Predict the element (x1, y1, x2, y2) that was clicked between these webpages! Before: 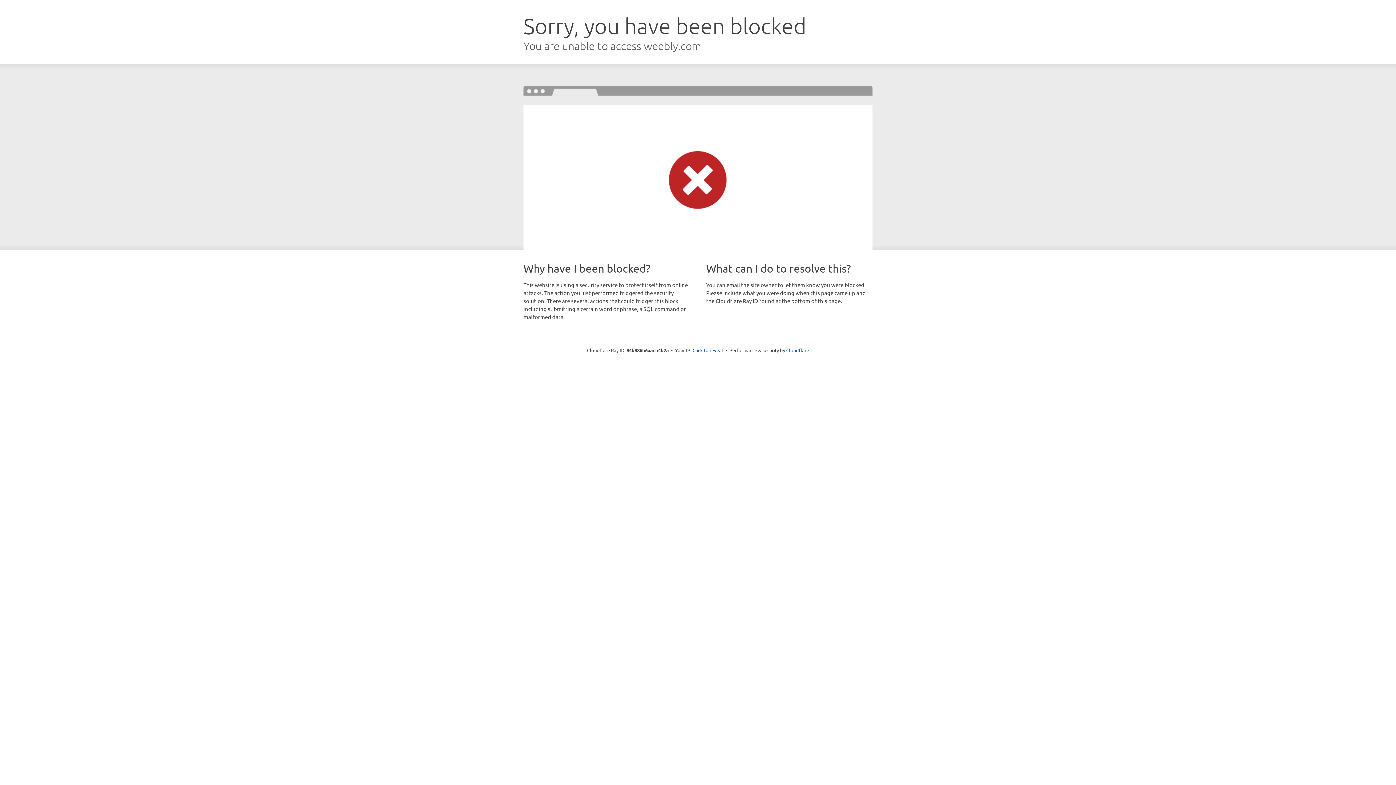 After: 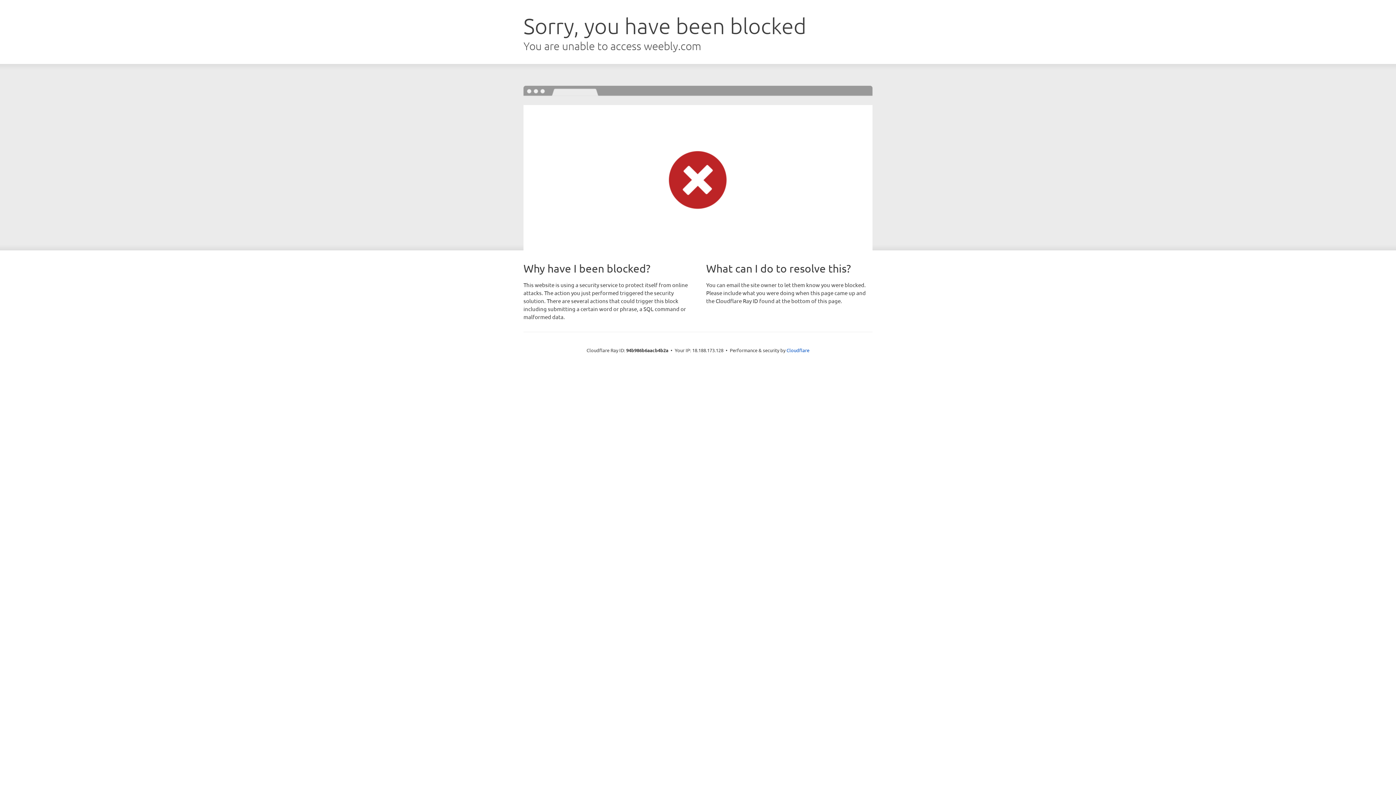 Action: bbox: (692, 346, 723, 353) label: Click to reveal